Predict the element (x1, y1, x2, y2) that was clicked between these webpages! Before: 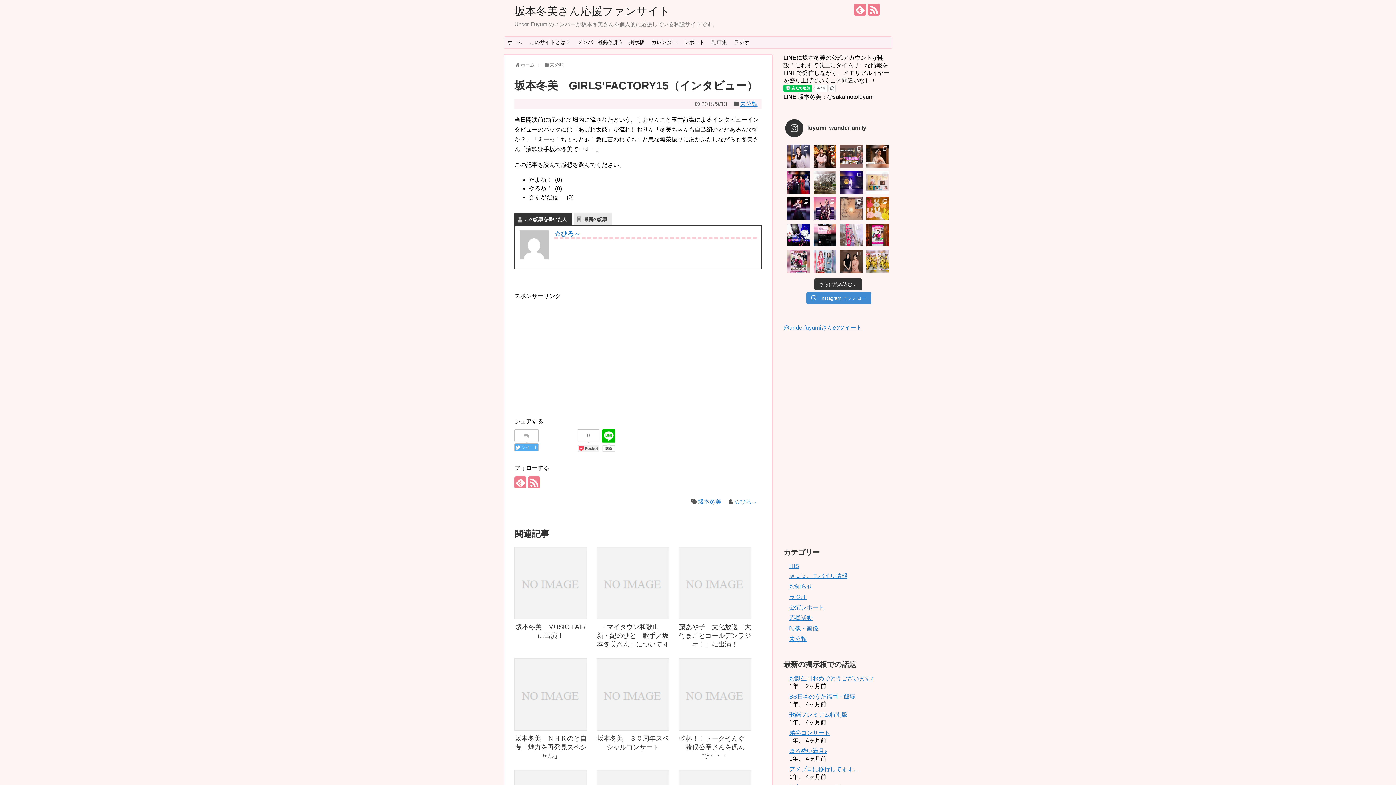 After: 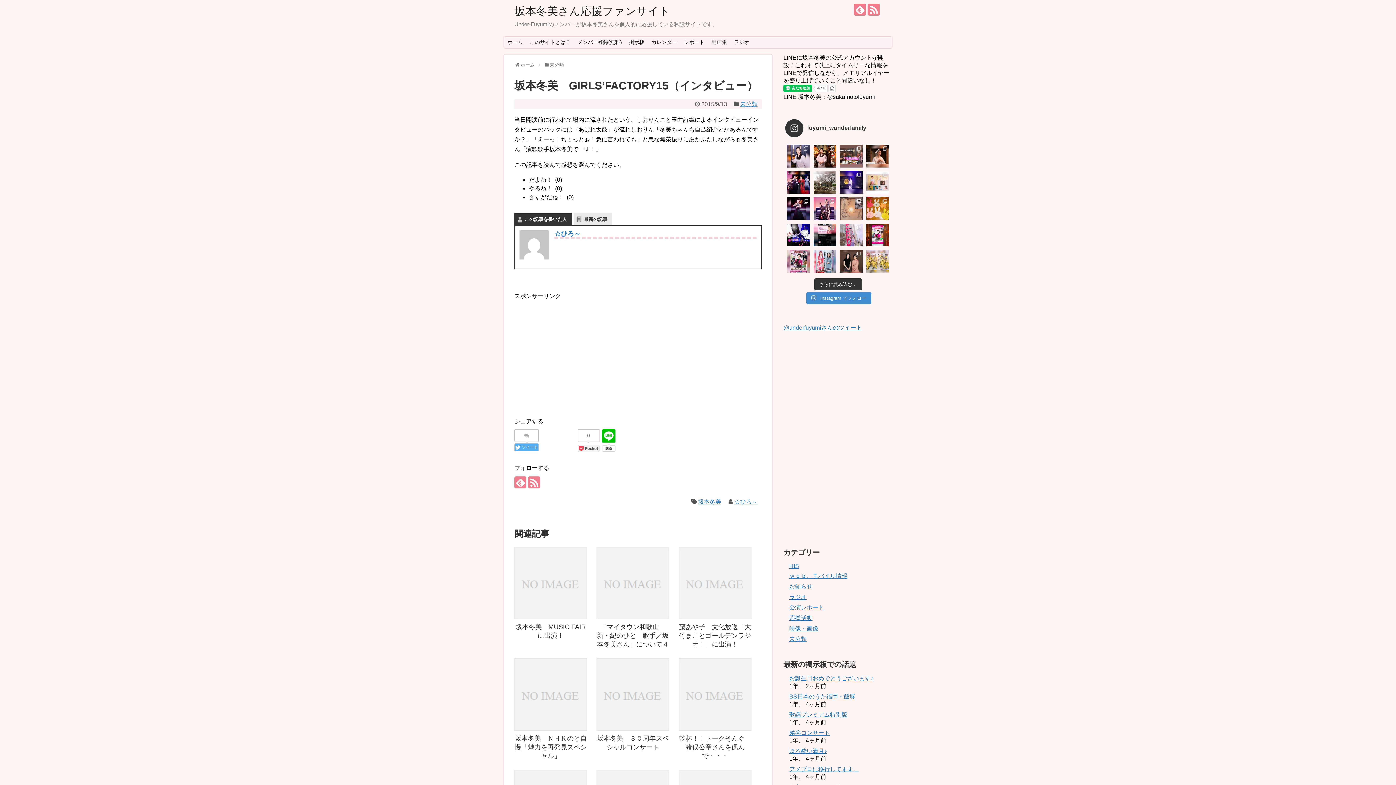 Action: bbox: (866, 250, 889, 272)